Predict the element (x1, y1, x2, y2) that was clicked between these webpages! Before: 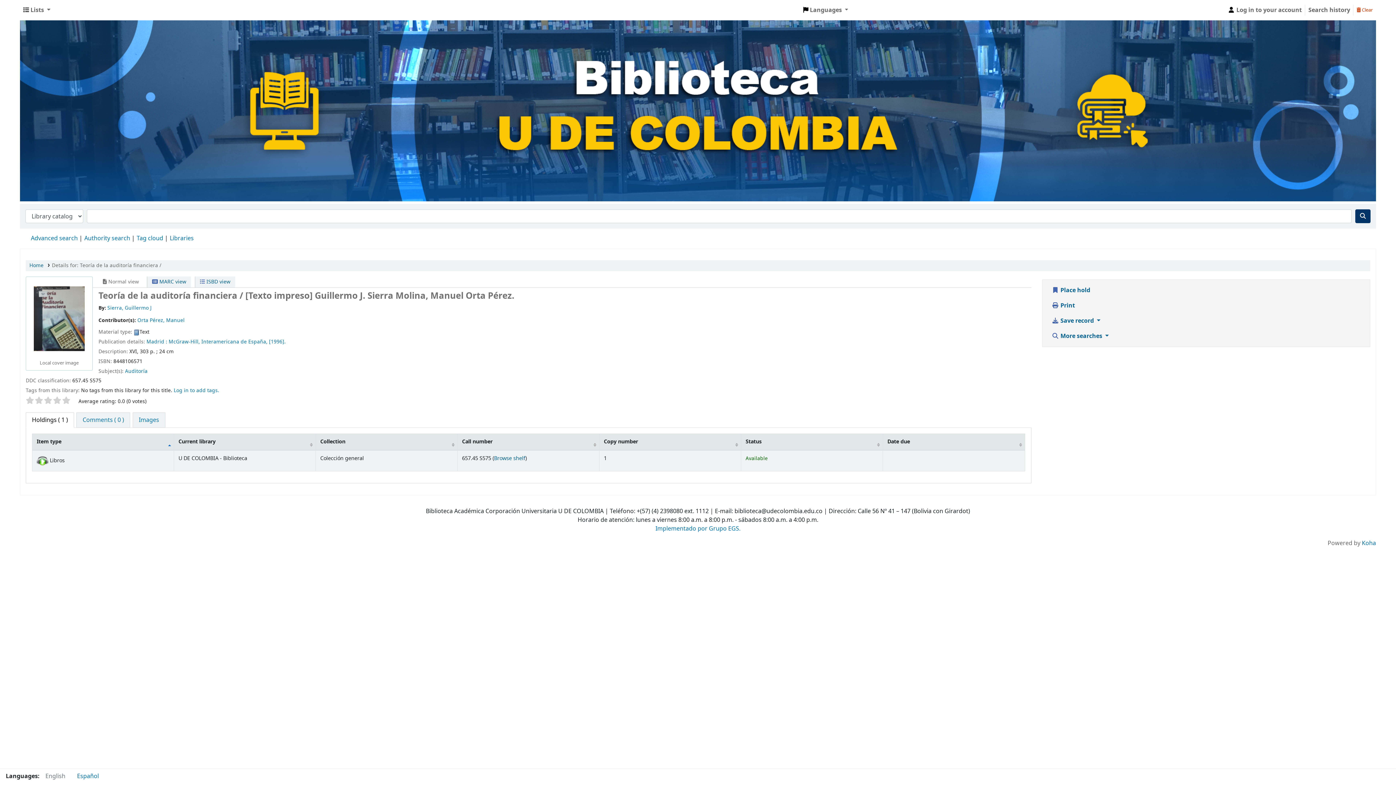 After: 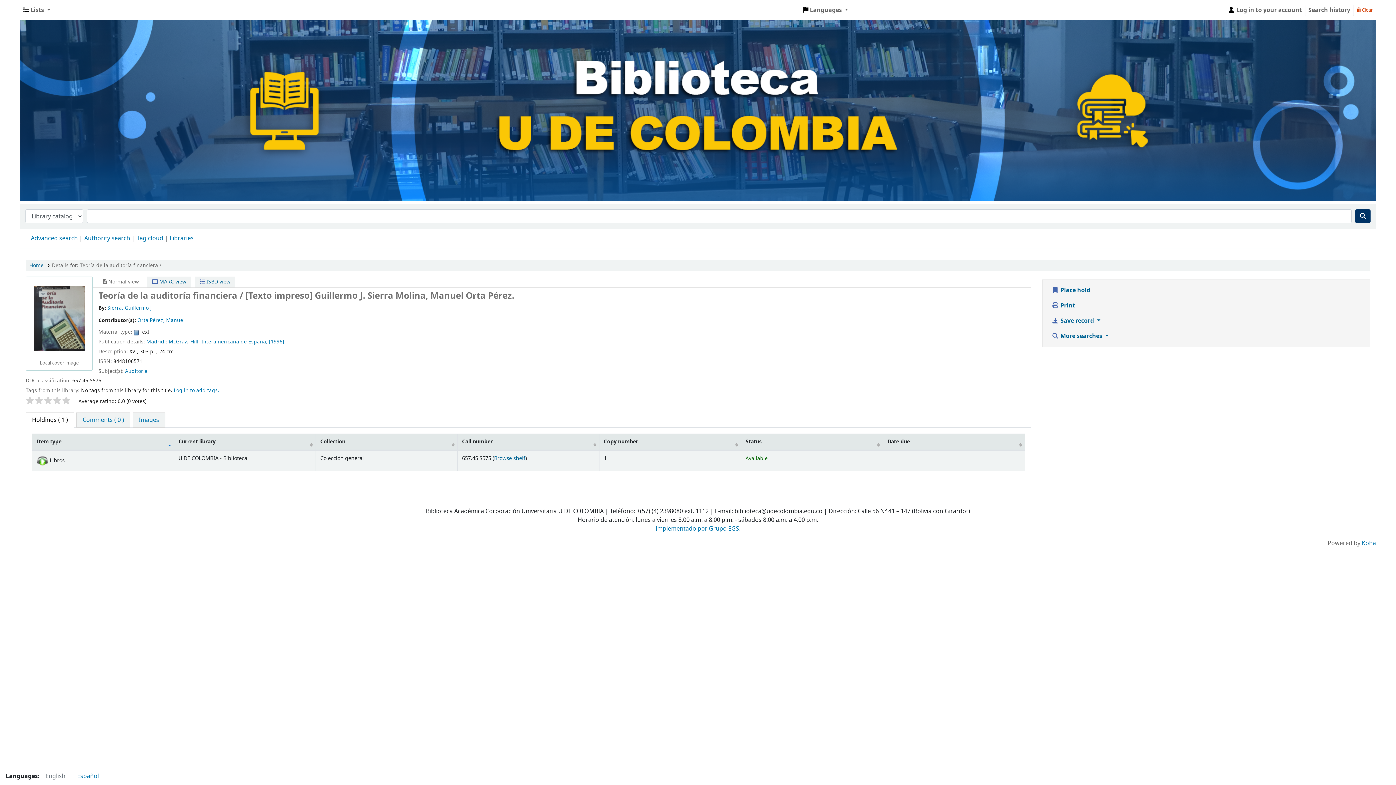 Action: label: Details for: Teoría de la auditoría financiera / bbox: (51, 261, 161, 269)